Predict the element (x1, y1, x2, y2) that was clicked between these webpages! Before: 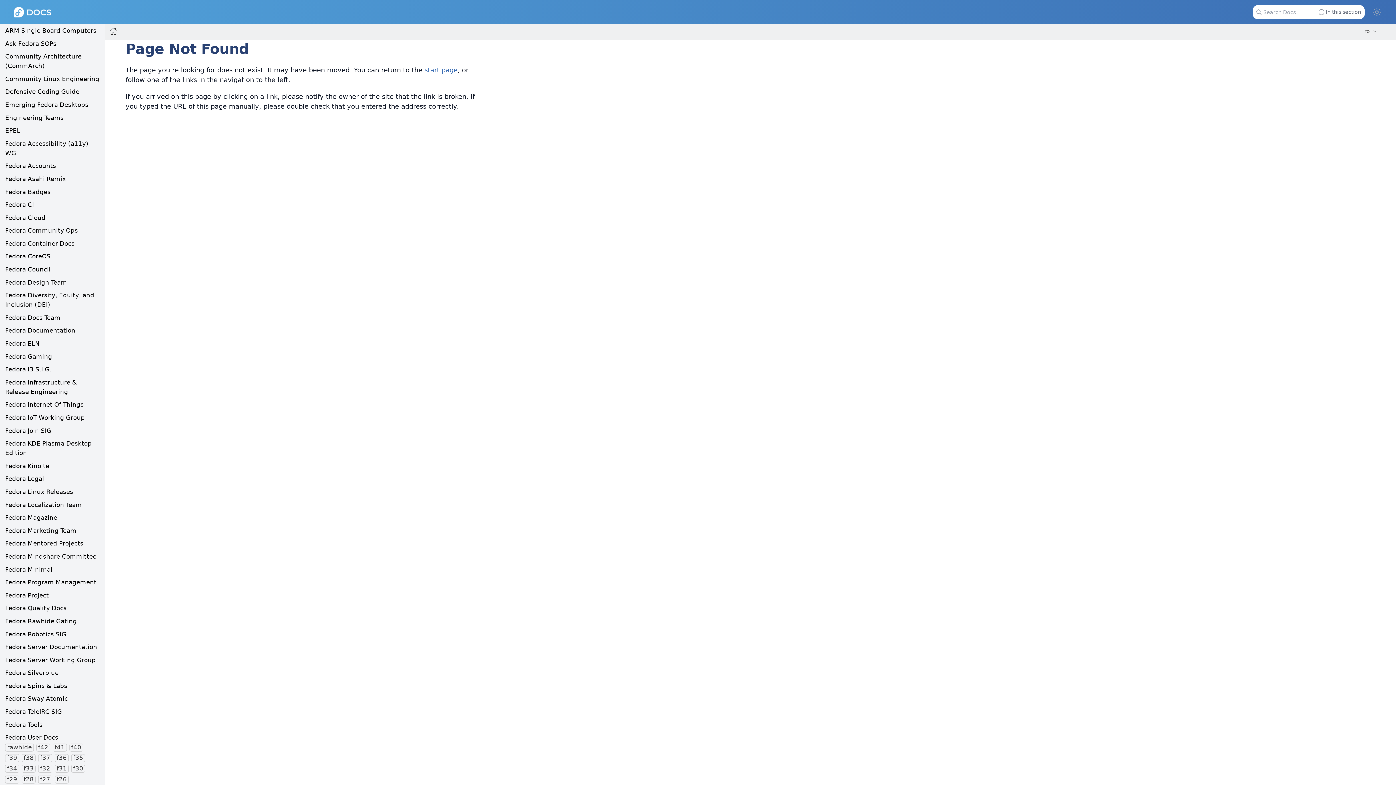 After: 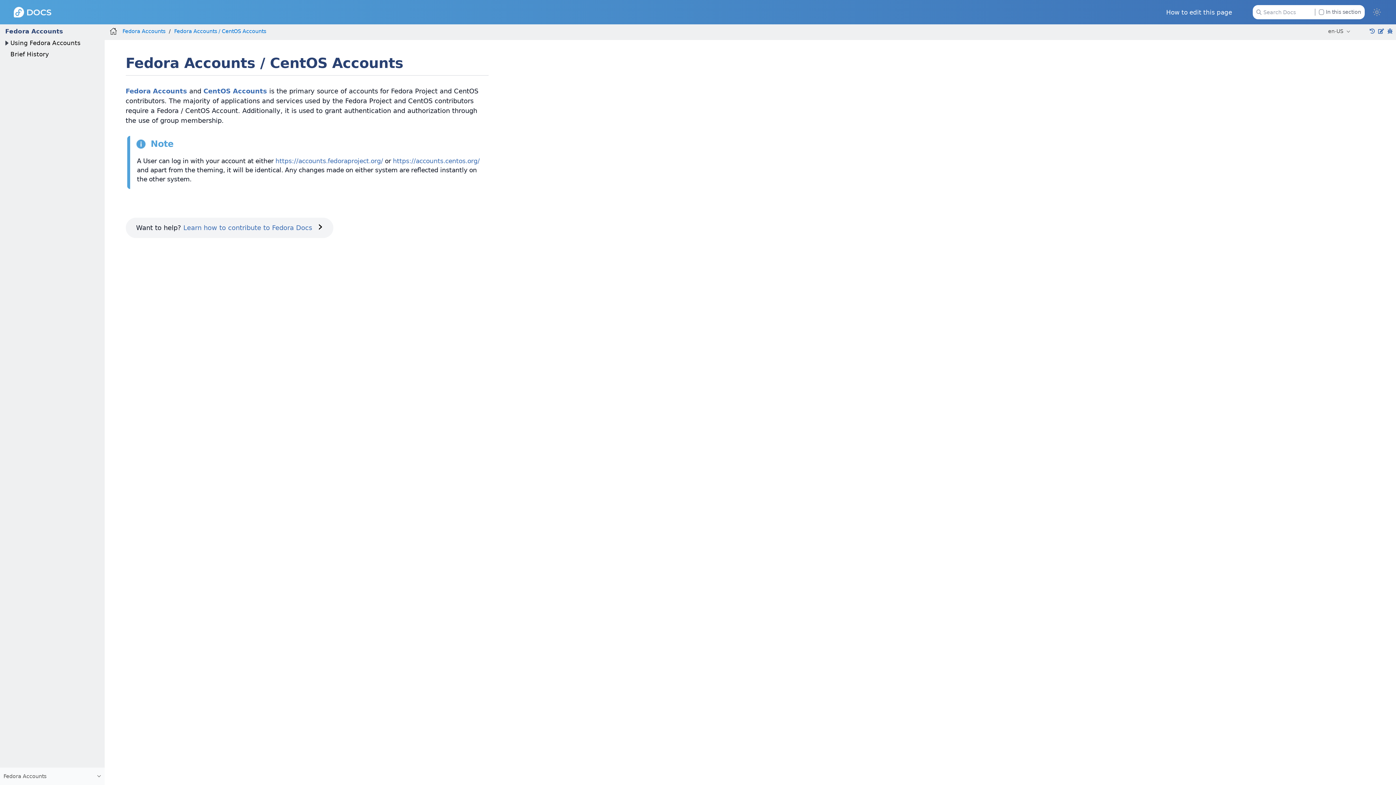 Action: label: Fedora Accounts bbox: (5, 162, 56, 169)